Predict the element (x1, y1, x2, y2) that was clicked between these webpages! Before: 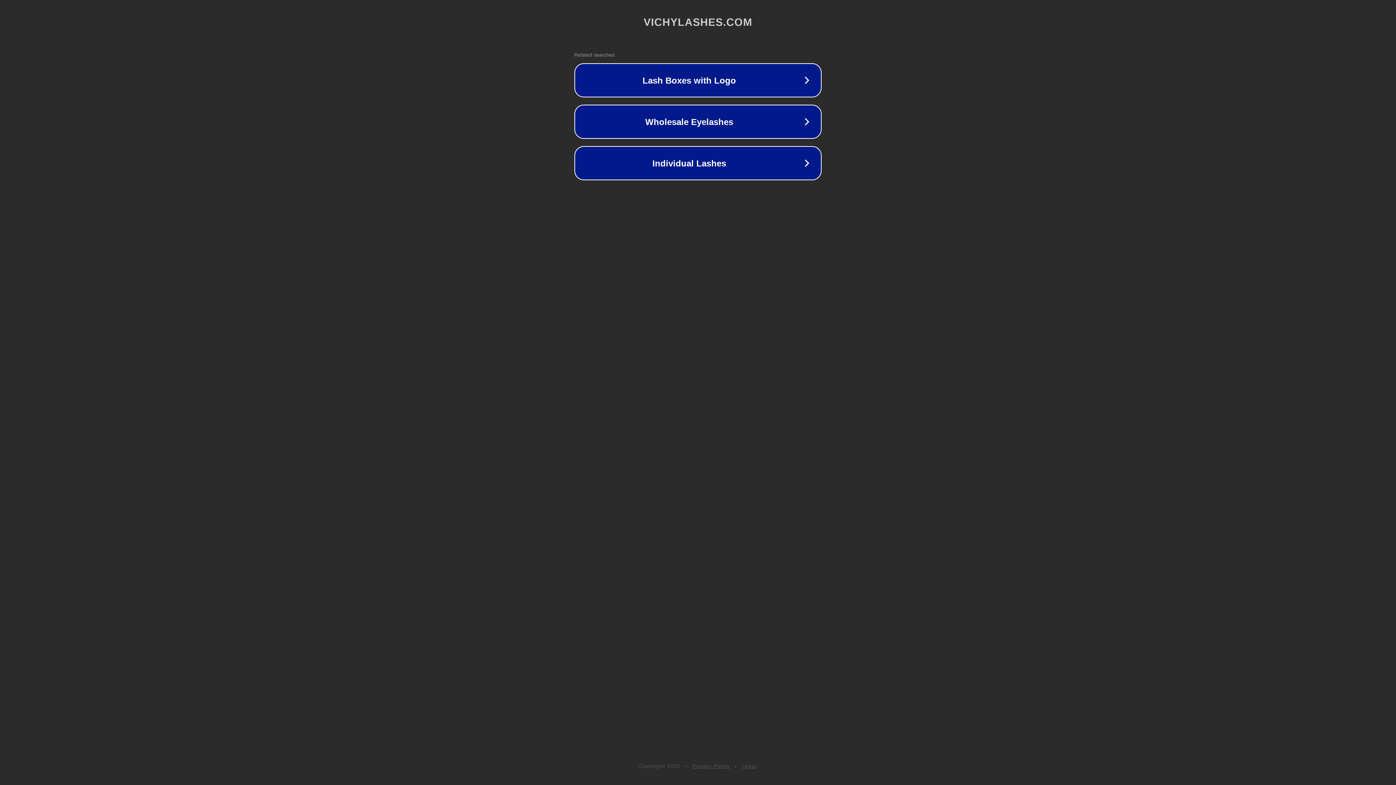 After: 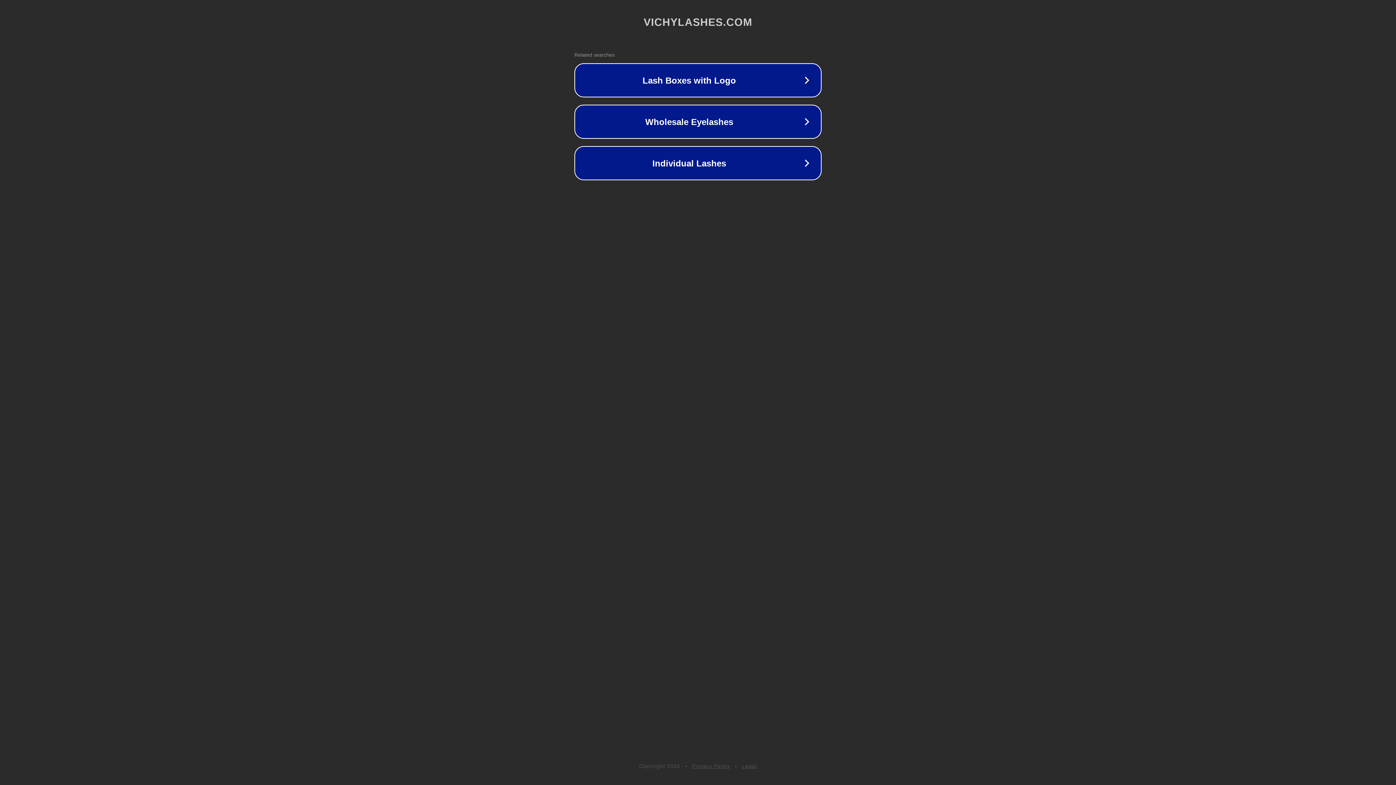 Action: bbox: (742, 763, 757, 769) label: Legal